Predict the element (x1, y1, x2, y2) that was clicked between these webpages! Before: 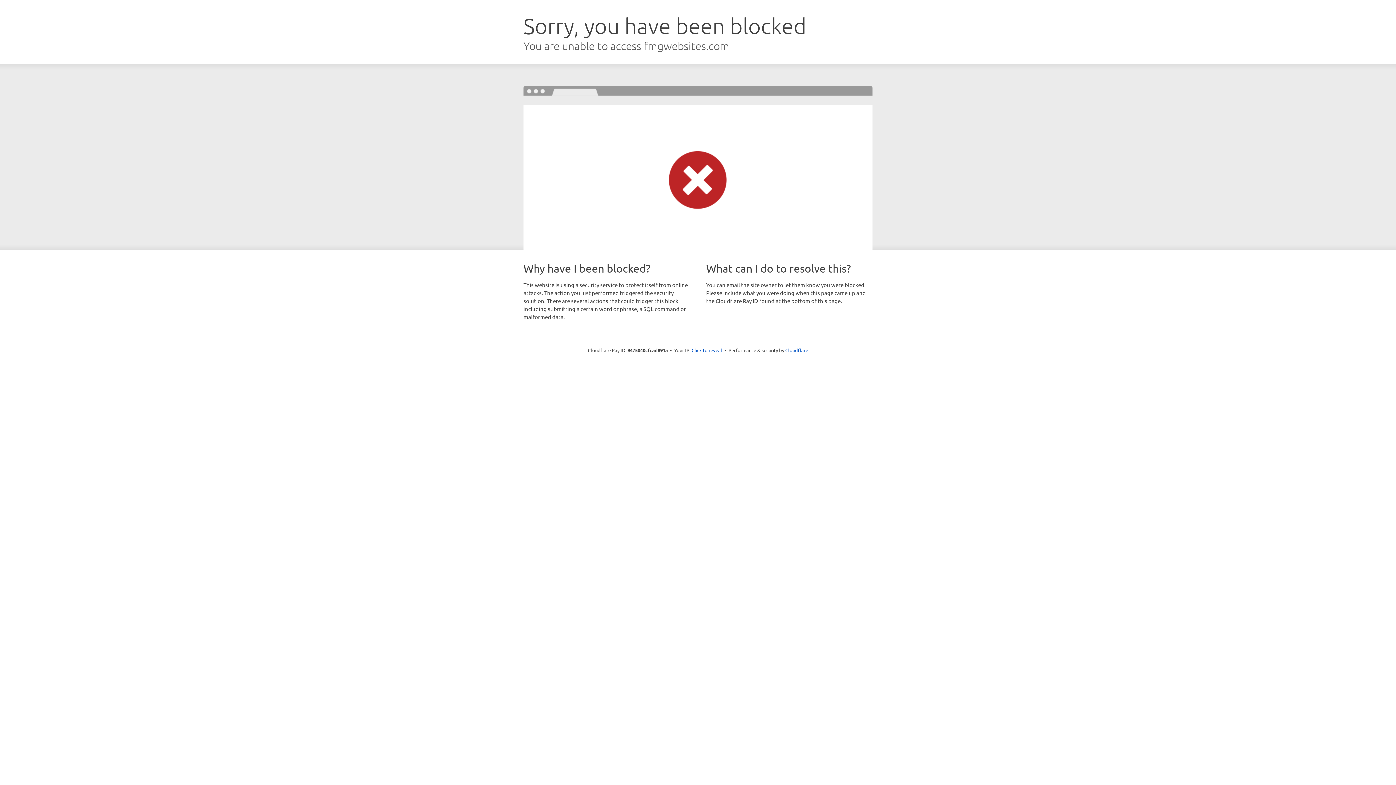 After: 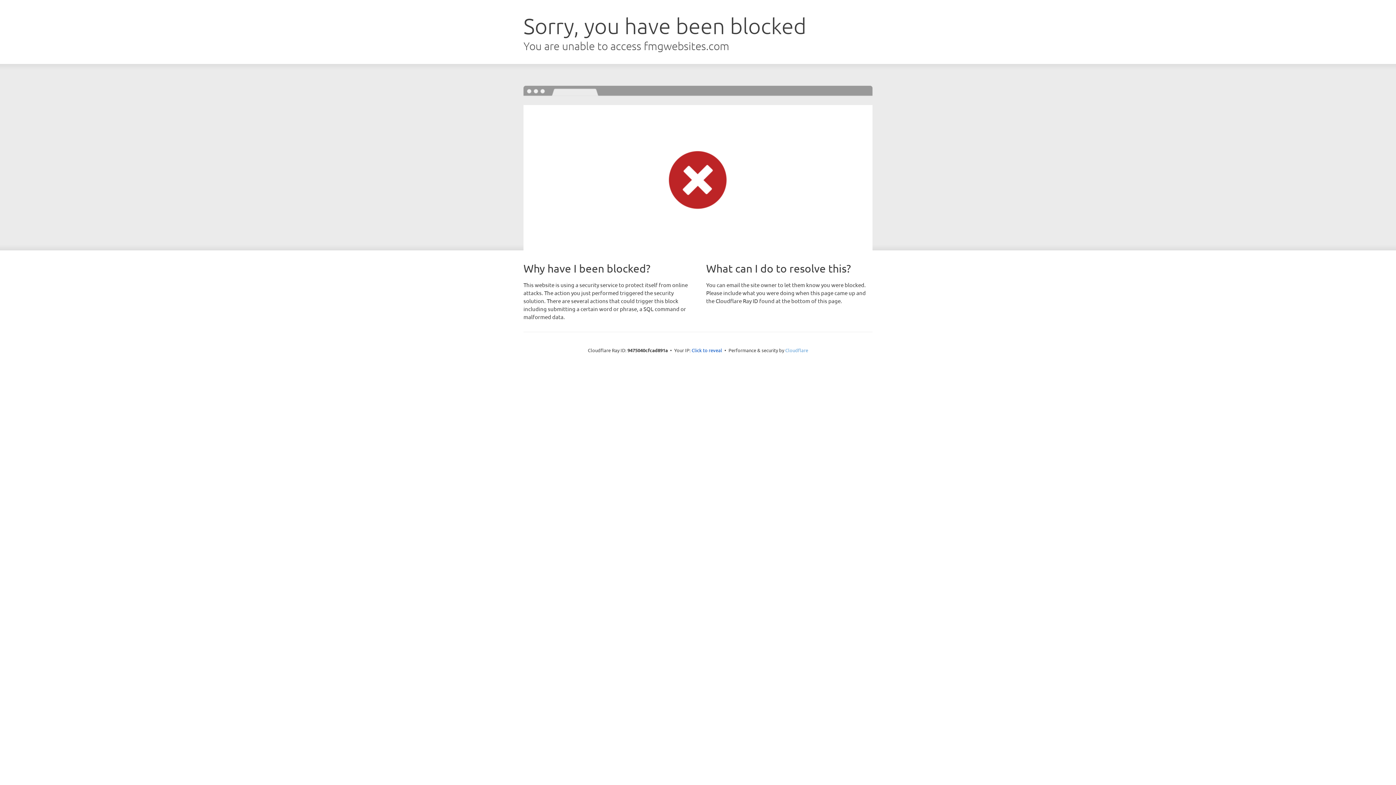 Action: bbox: (785, 347, 808, 353) label: Cloudflare